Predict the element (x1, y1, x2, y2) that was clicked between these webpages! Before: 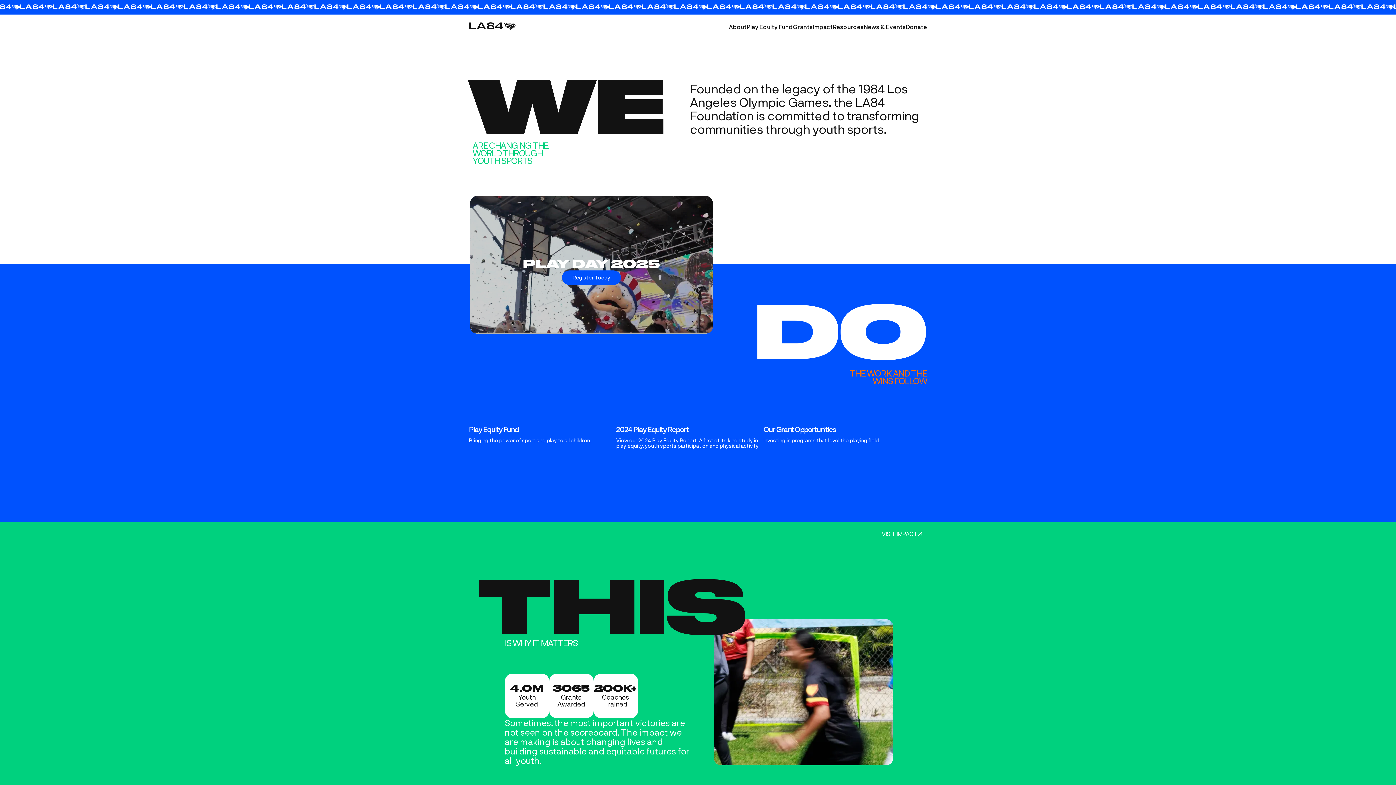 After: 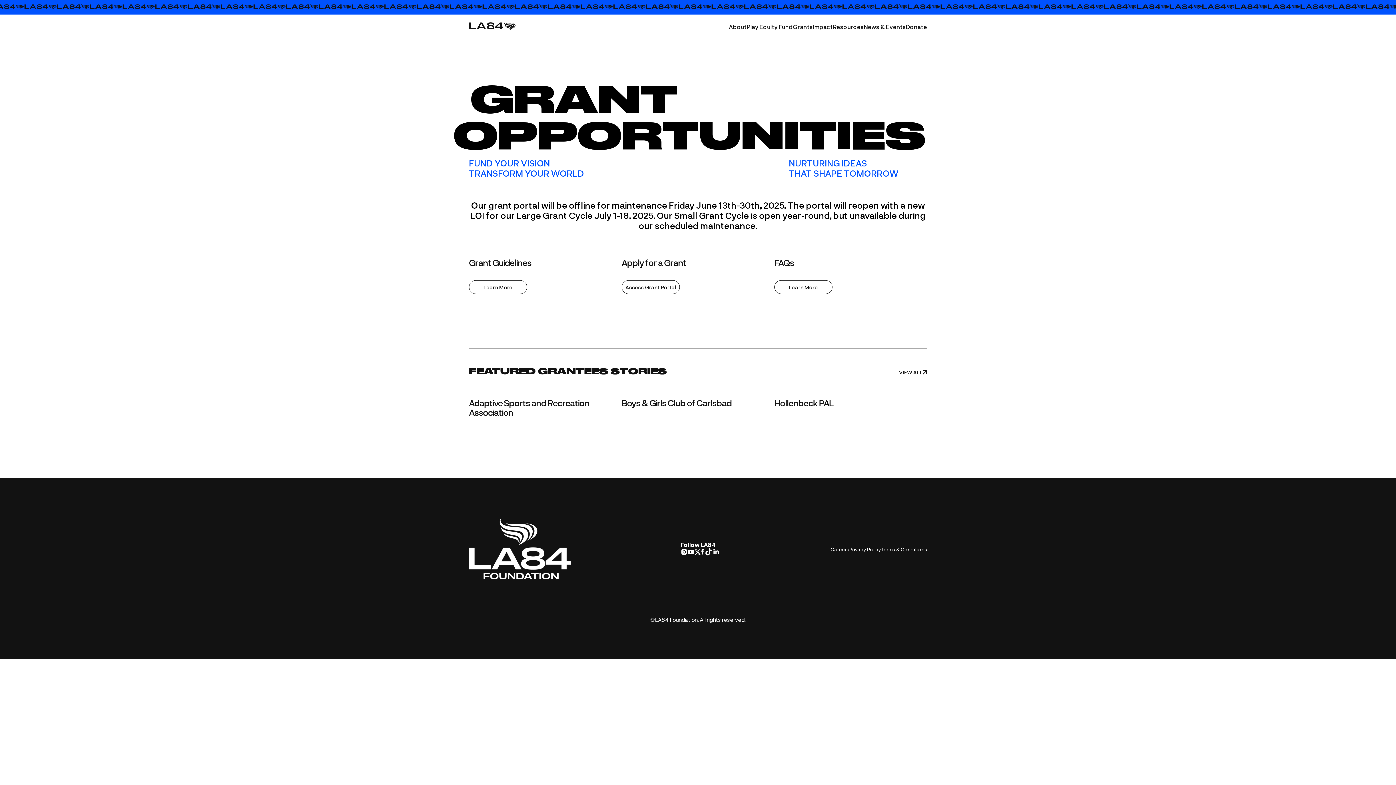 Action: label: Our Grant Opportunities
Investing in programs that level the playing field. bbox: (763, 424, 910, 446)